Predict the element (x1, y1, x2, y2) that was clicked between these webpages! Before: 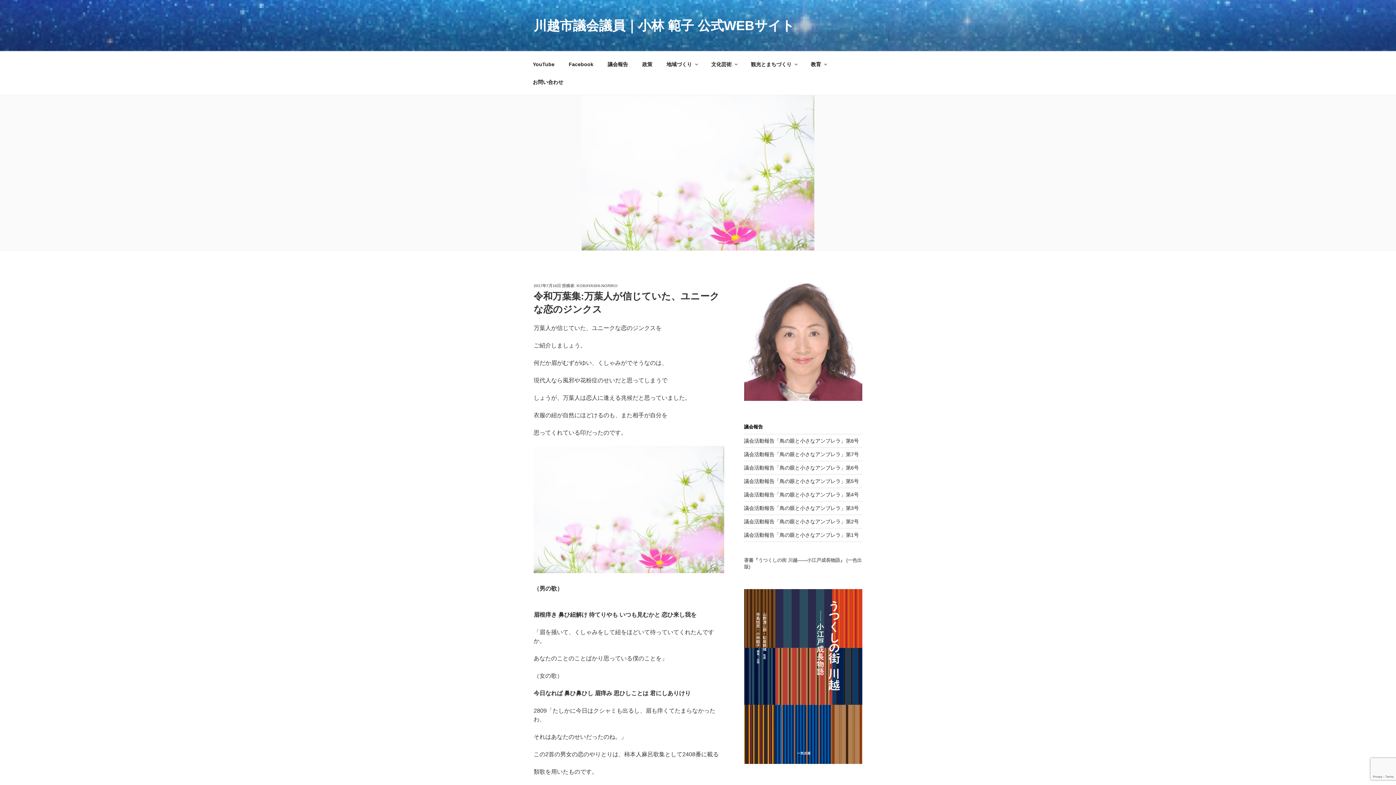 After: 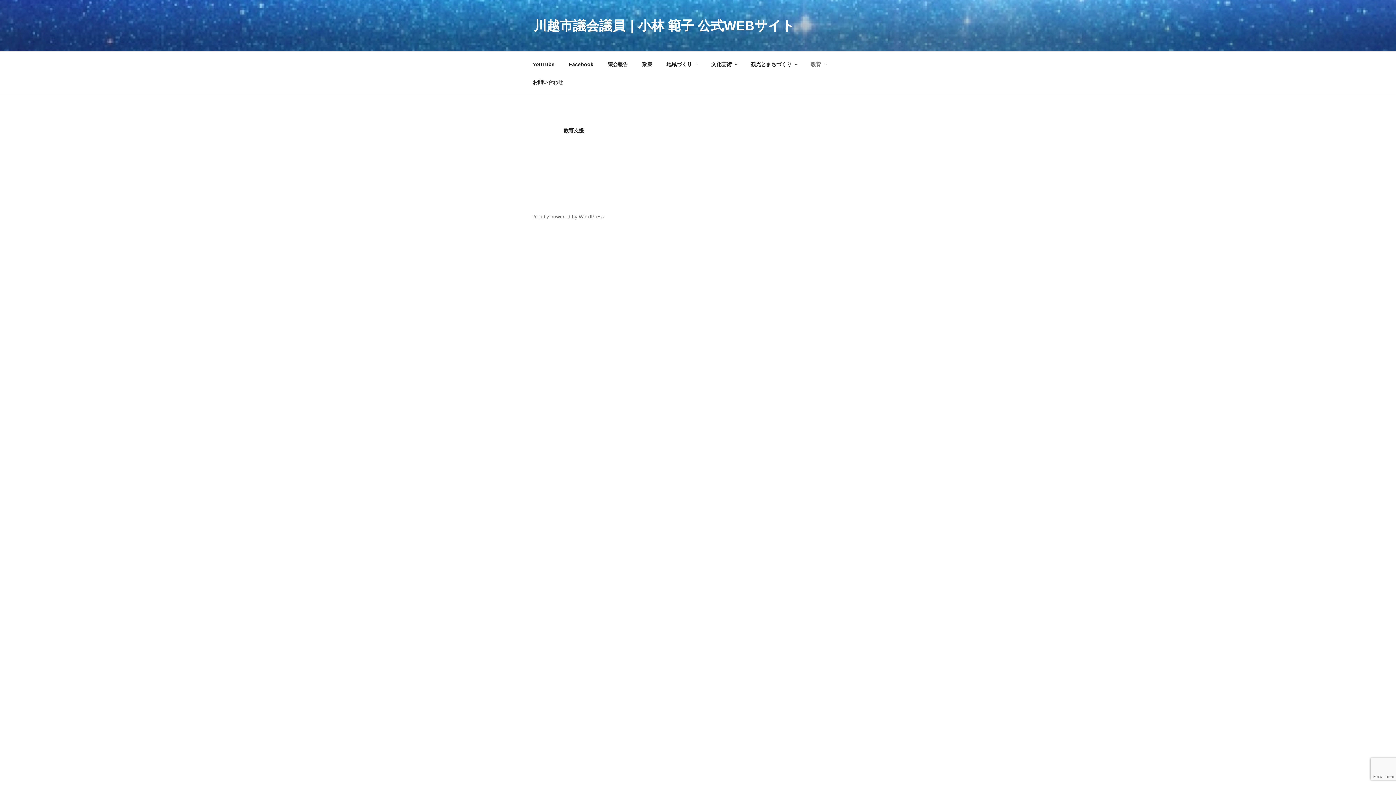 Action: label: 教育 bbox: (804, 55, 832, 73)